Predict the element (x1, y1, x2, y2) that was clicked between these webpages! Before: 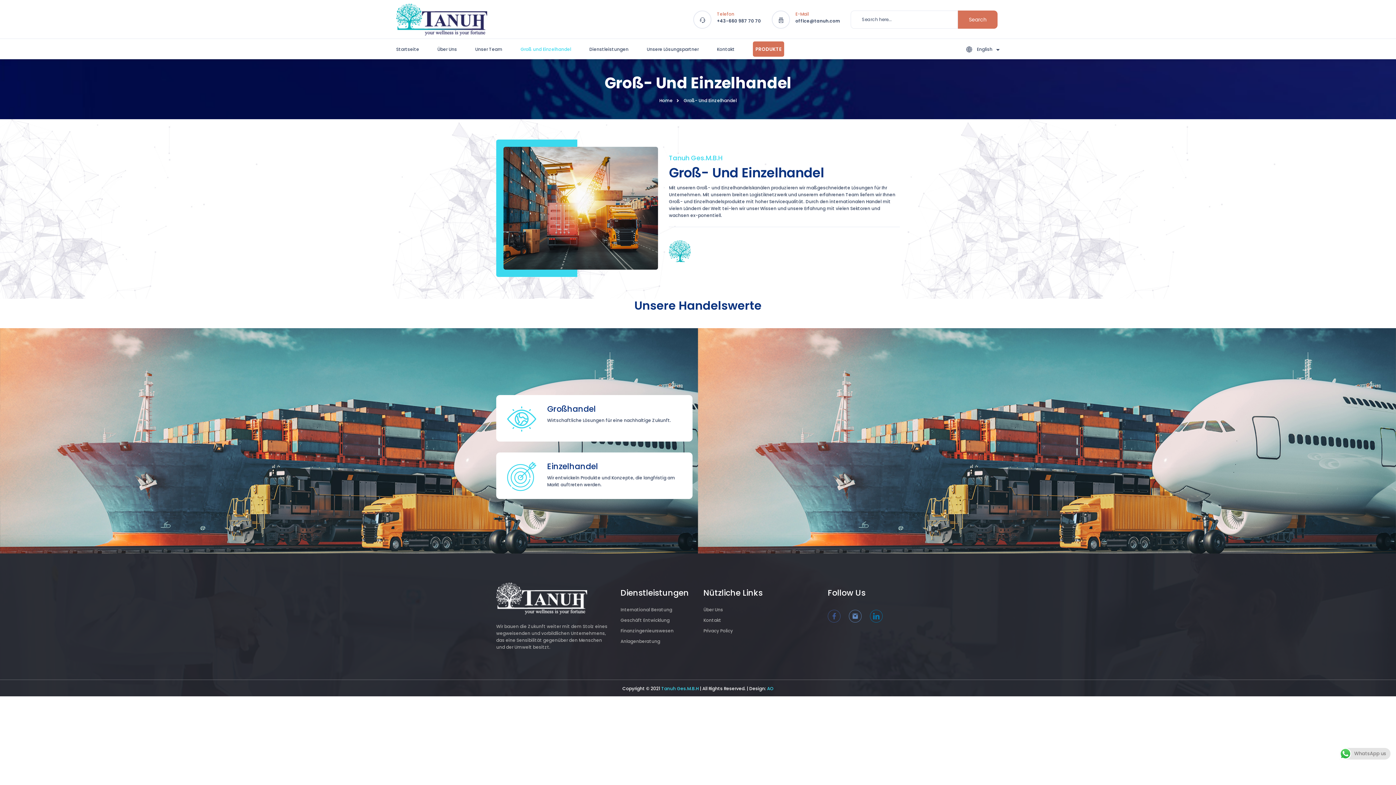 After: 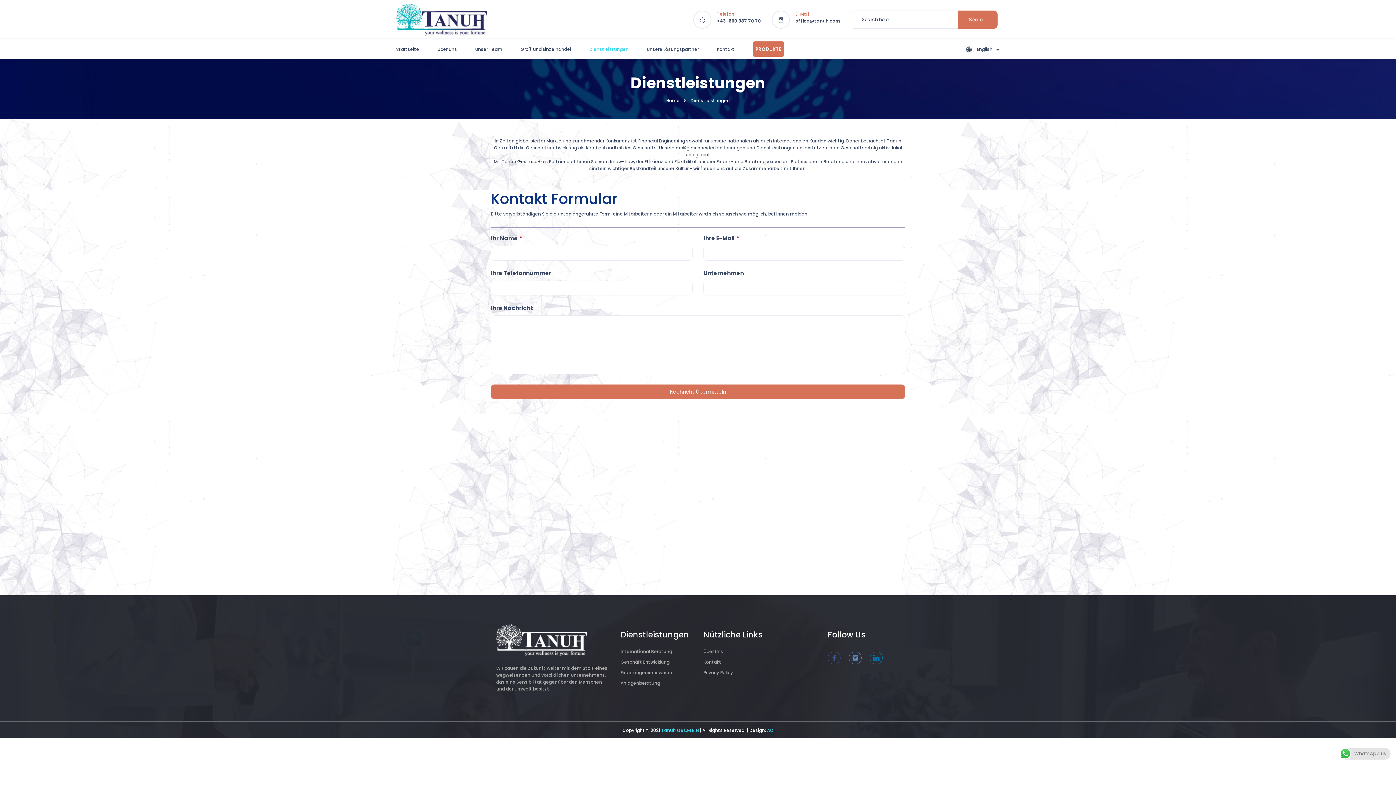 Action: label: Dienstleistungen bbox: (589, 46, 628, 52)